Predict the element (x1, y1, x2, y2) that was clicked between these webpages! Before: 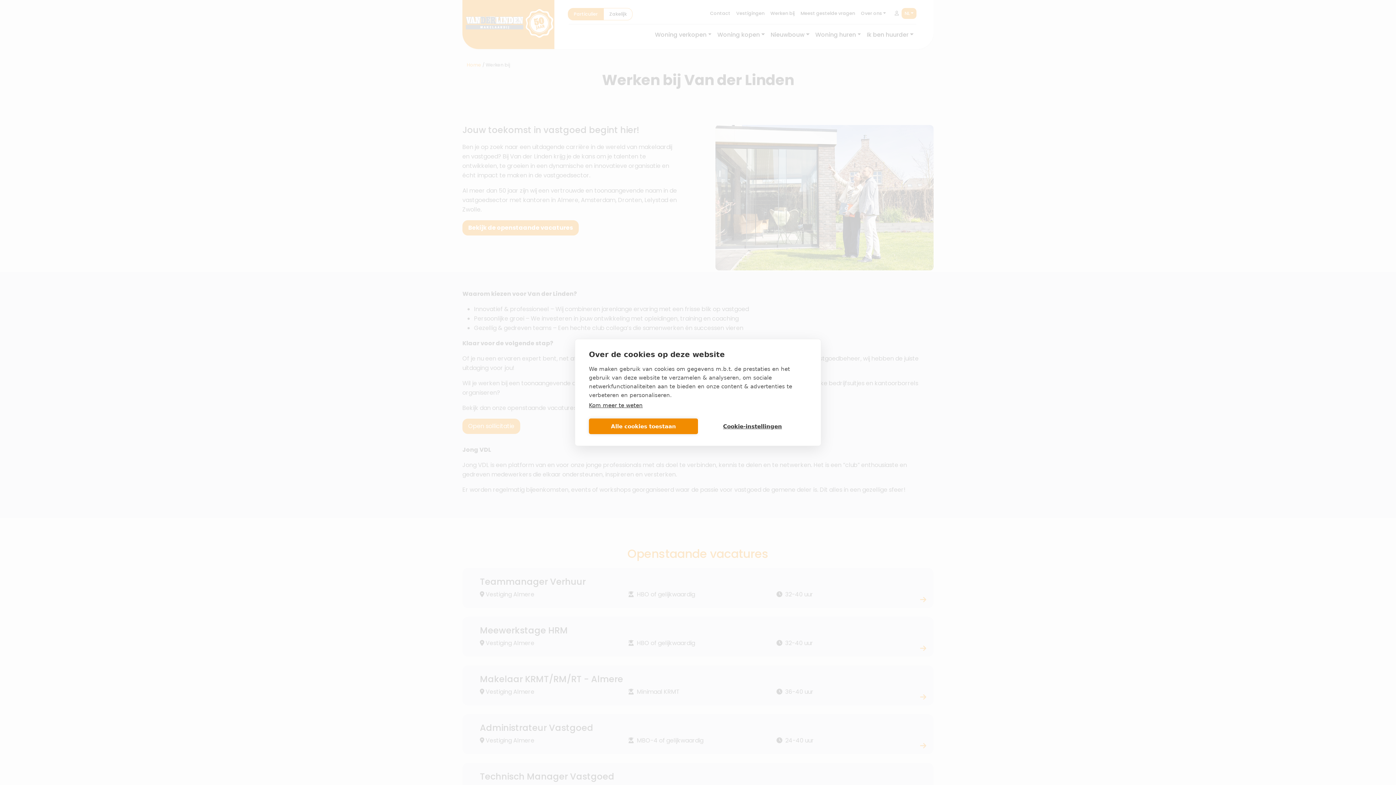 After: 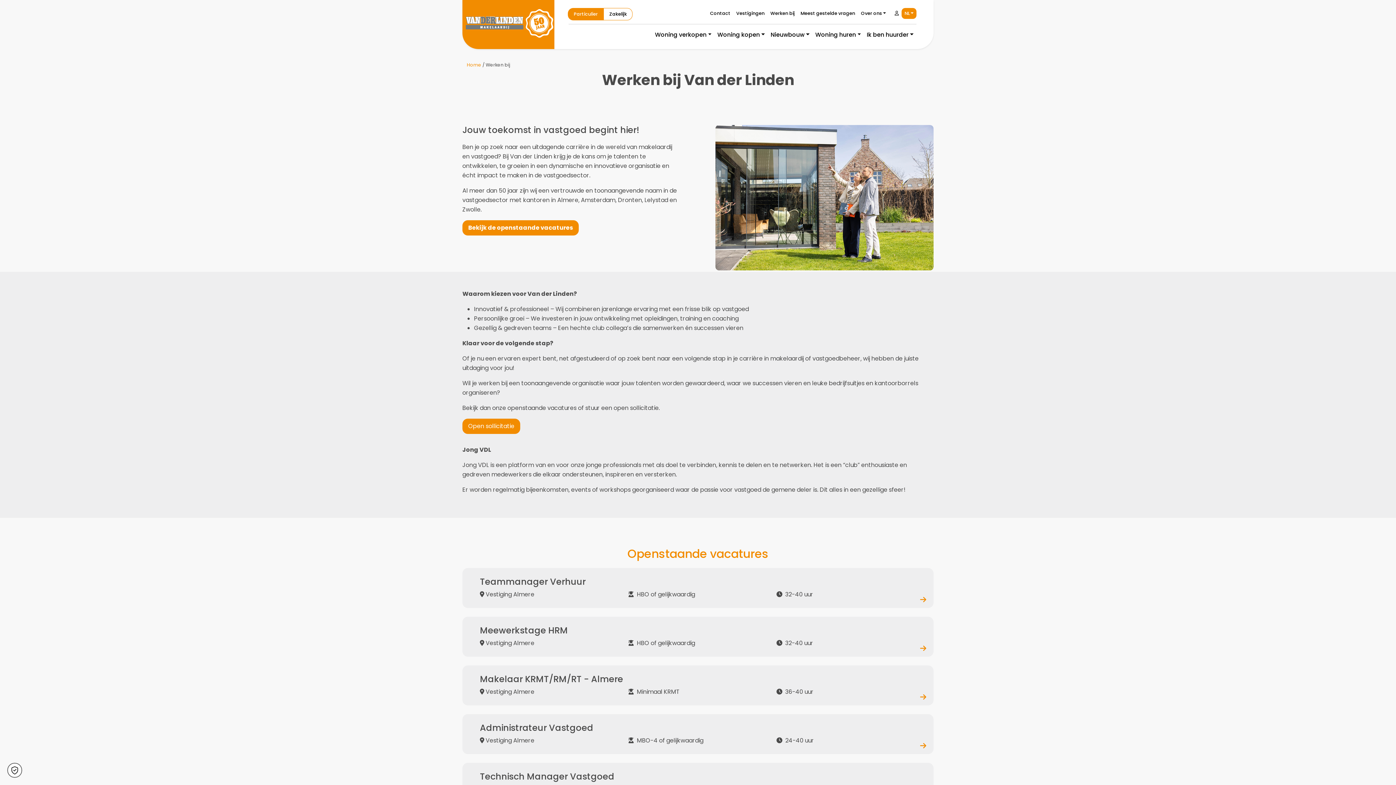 Action: bbox: (589, 418, 698, 434) label: Alle cookies toestaan